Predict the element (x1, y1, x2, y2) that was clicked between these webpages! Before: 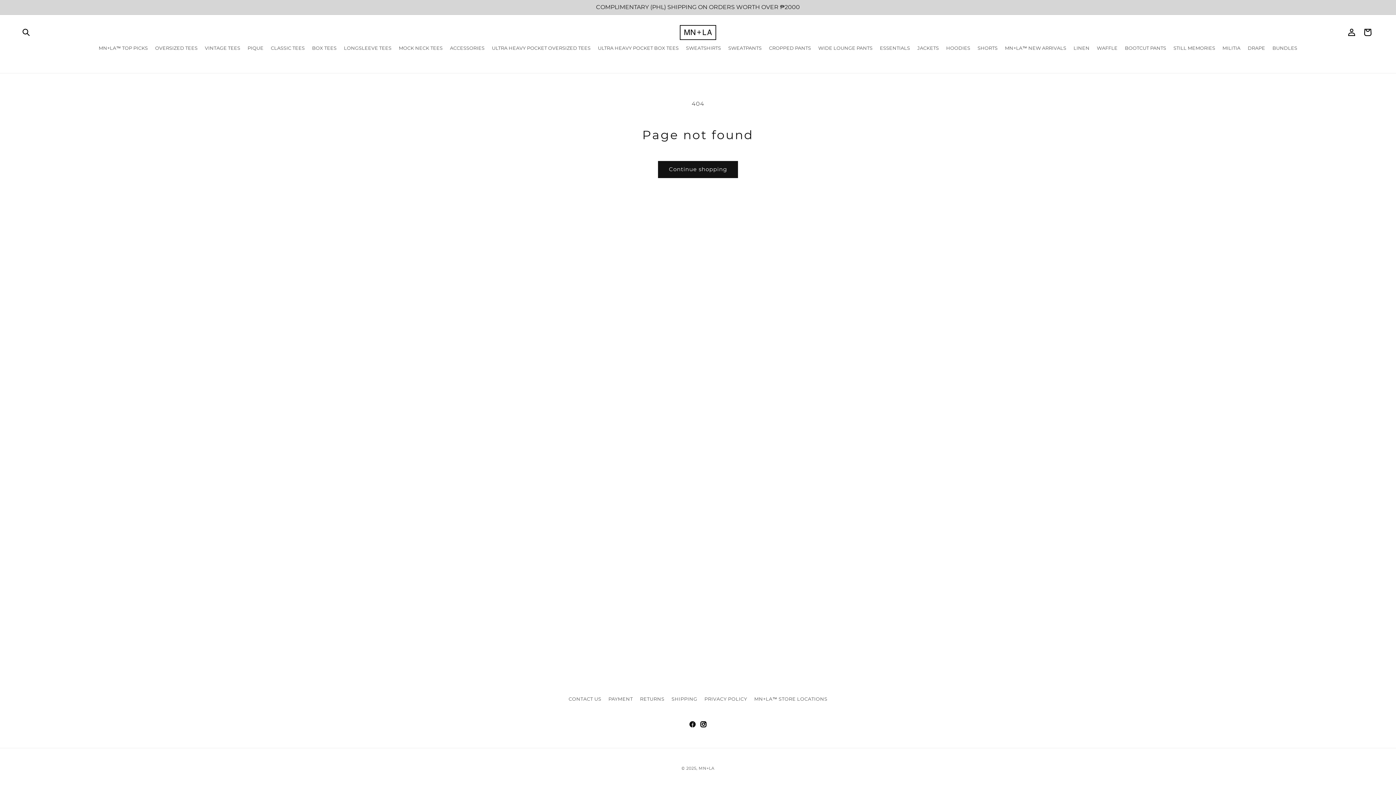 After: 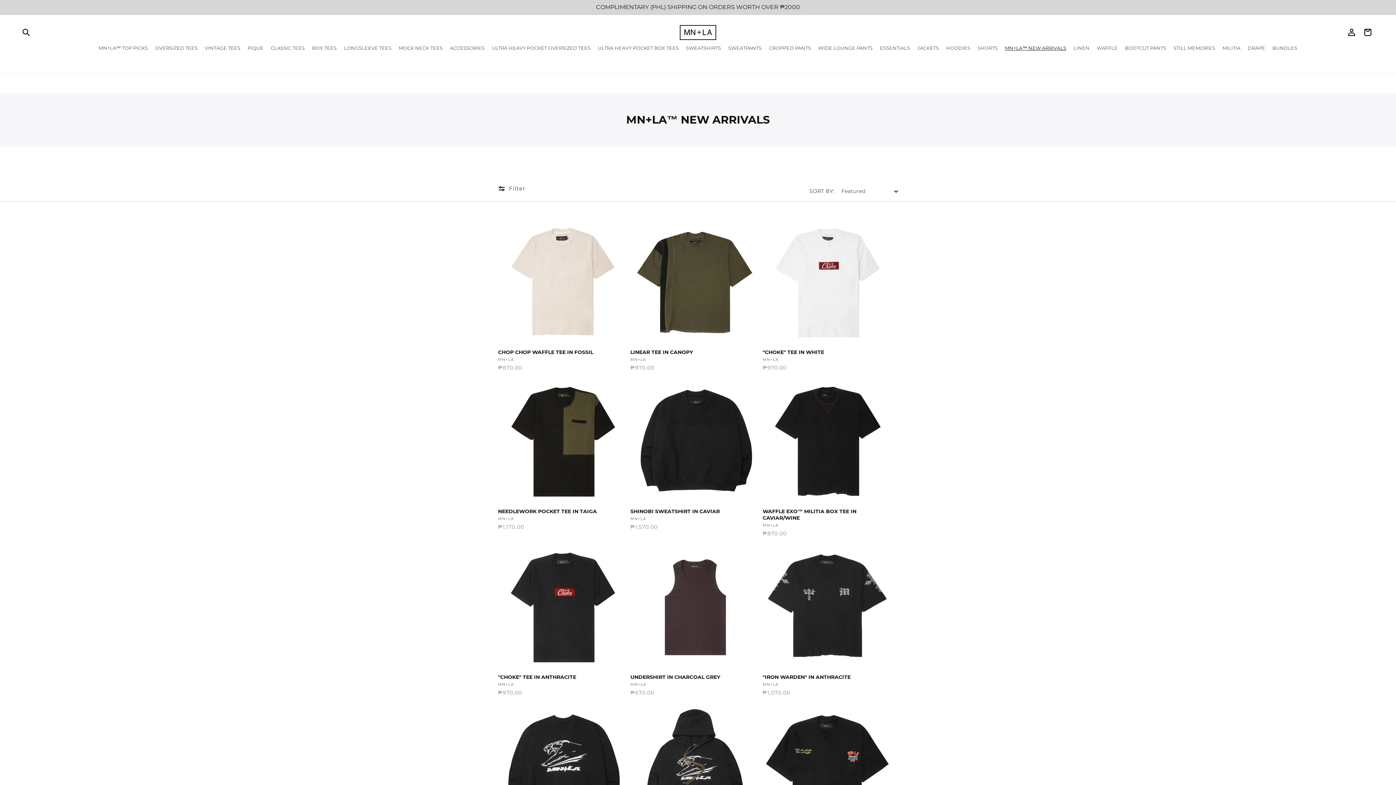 Action: bbox: (1001, 43, 1070, 52) label: MN+LA™ NEW ARRIVALS